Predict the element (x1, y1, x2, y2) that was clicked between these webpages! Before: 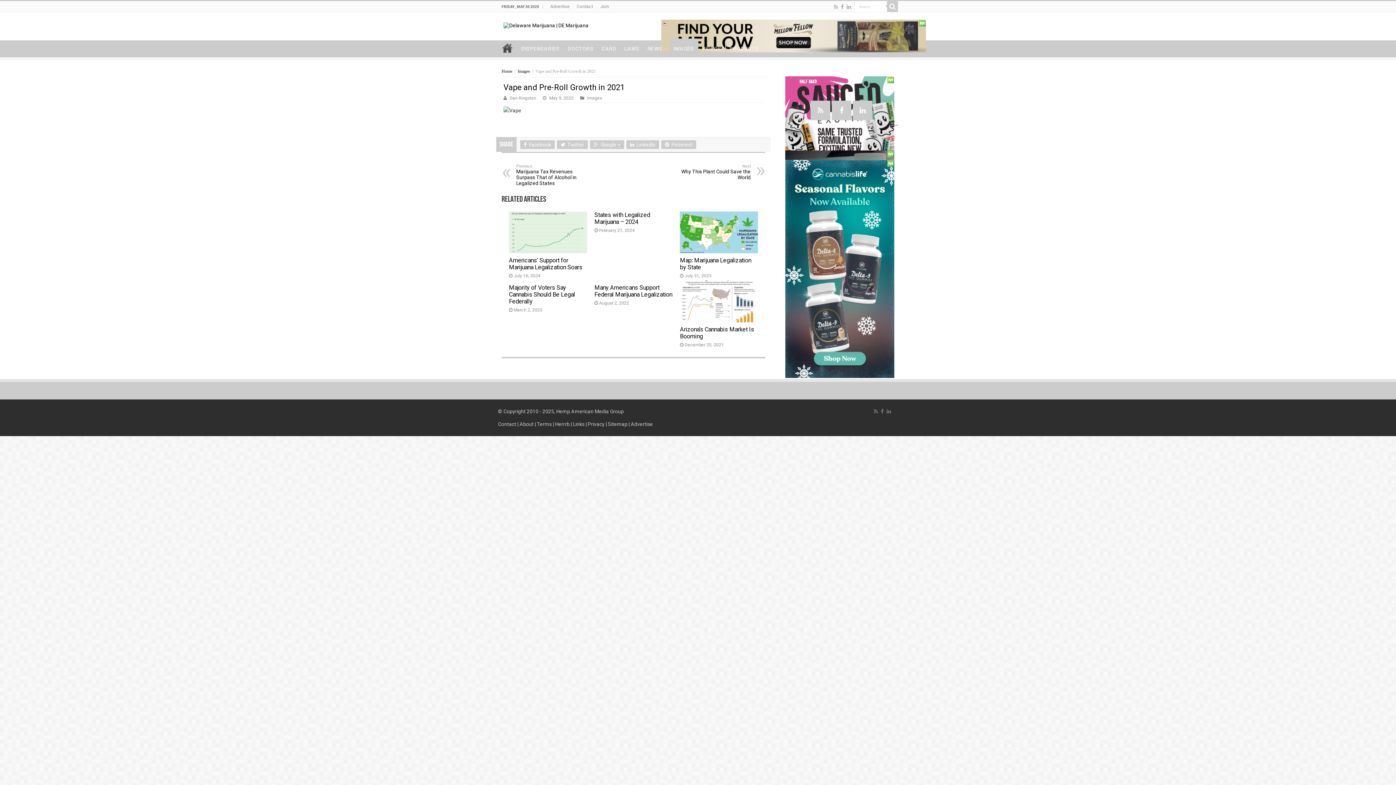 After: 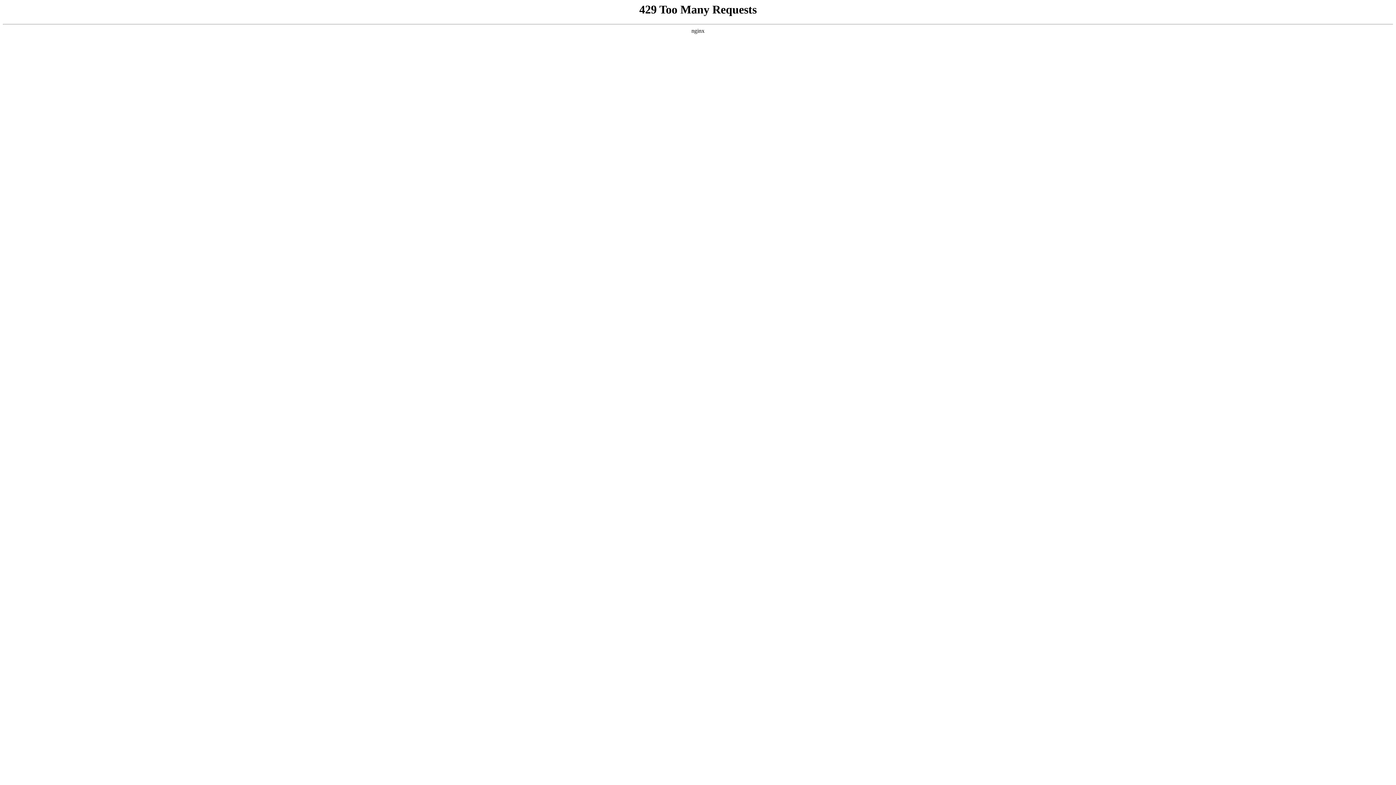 Action: bbox: (676, 164, 750, 180) label: Next
Why This Plant Could Save the World